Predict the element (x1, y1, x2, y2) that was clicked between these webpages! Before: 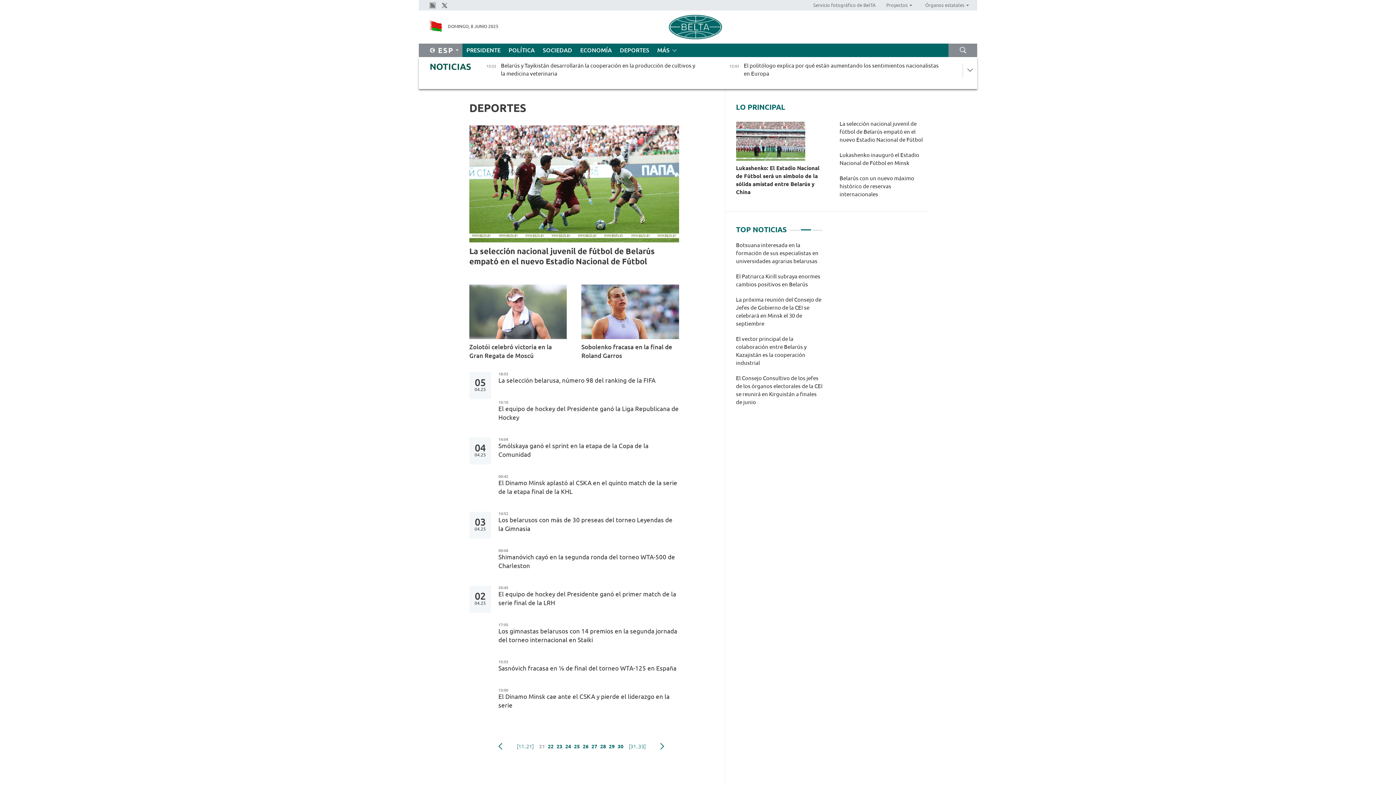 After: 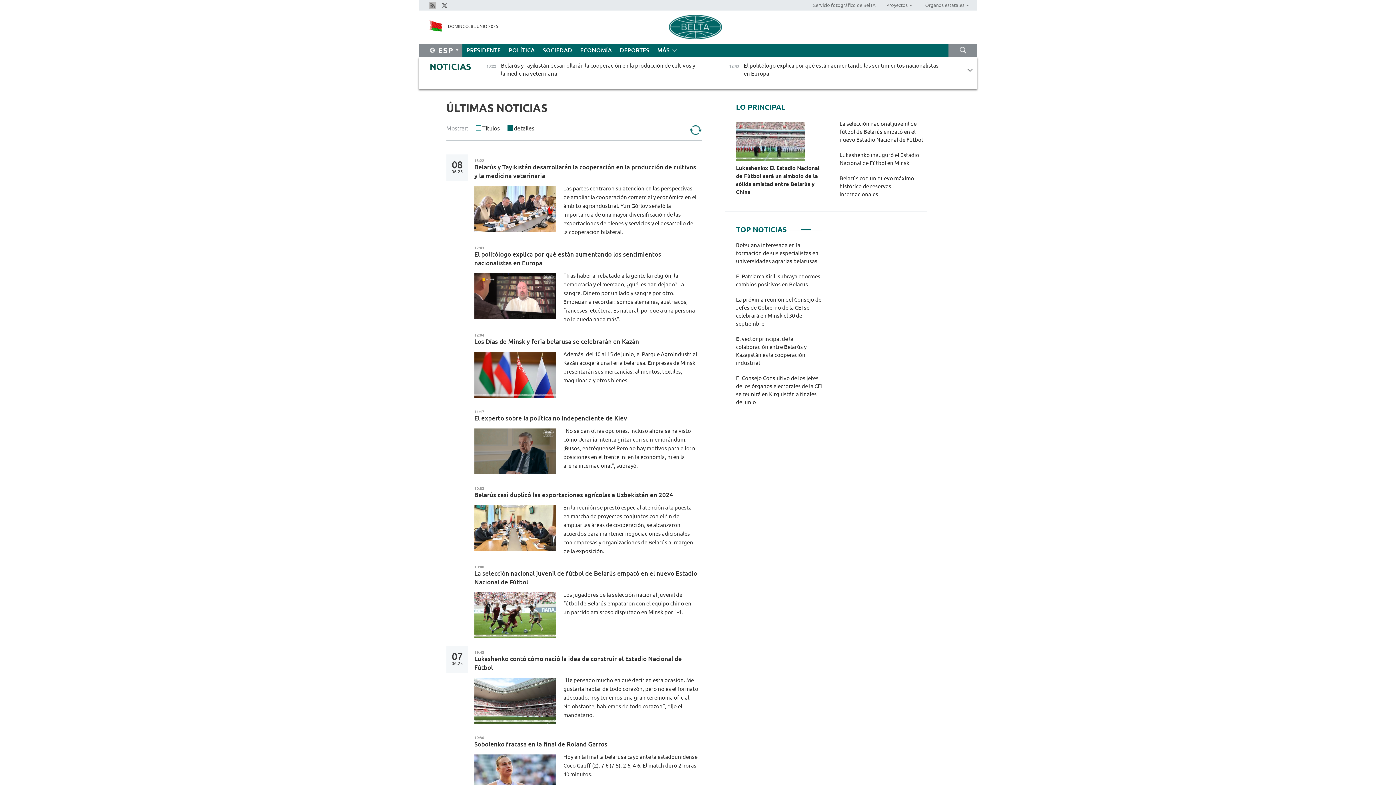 Action: label: NOTICIAS bbox: (429, 61, 471, 71)